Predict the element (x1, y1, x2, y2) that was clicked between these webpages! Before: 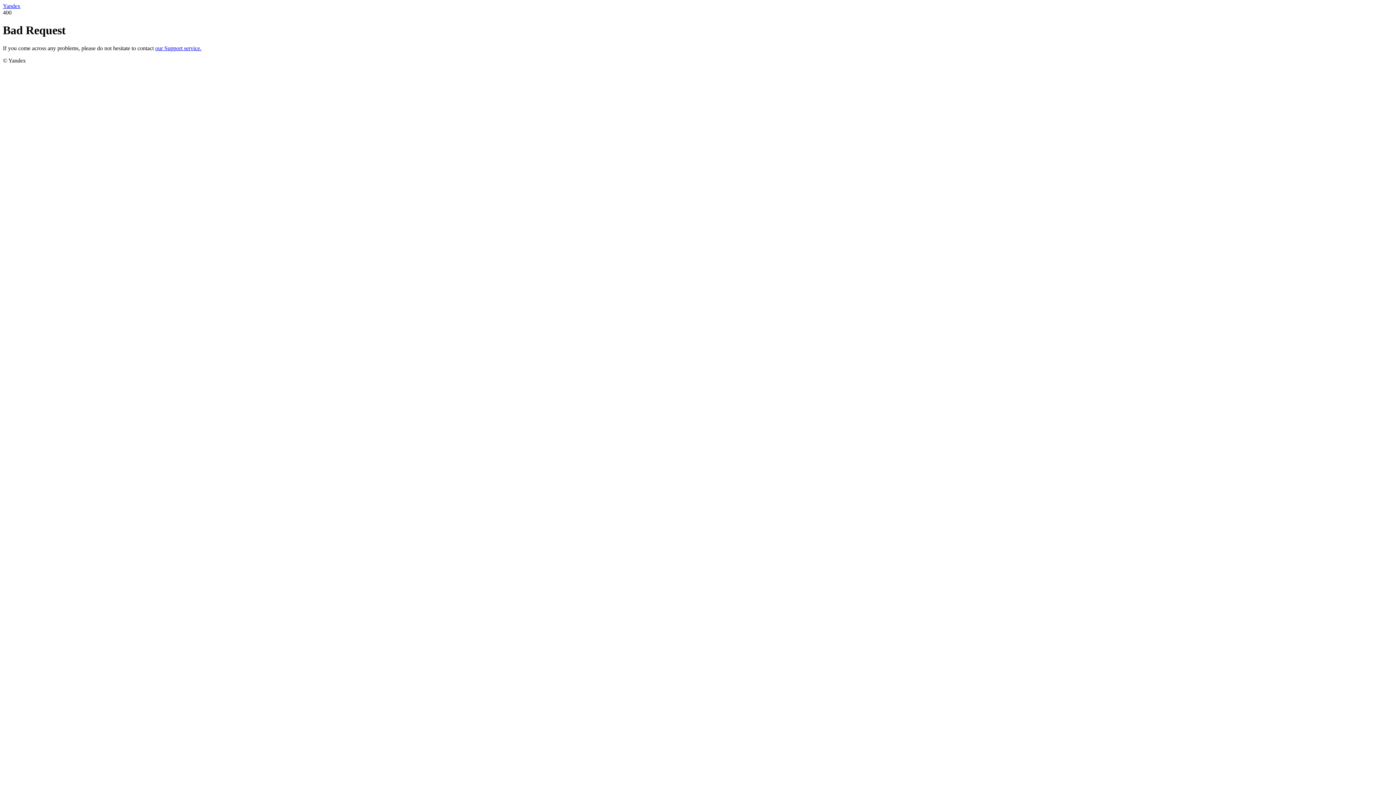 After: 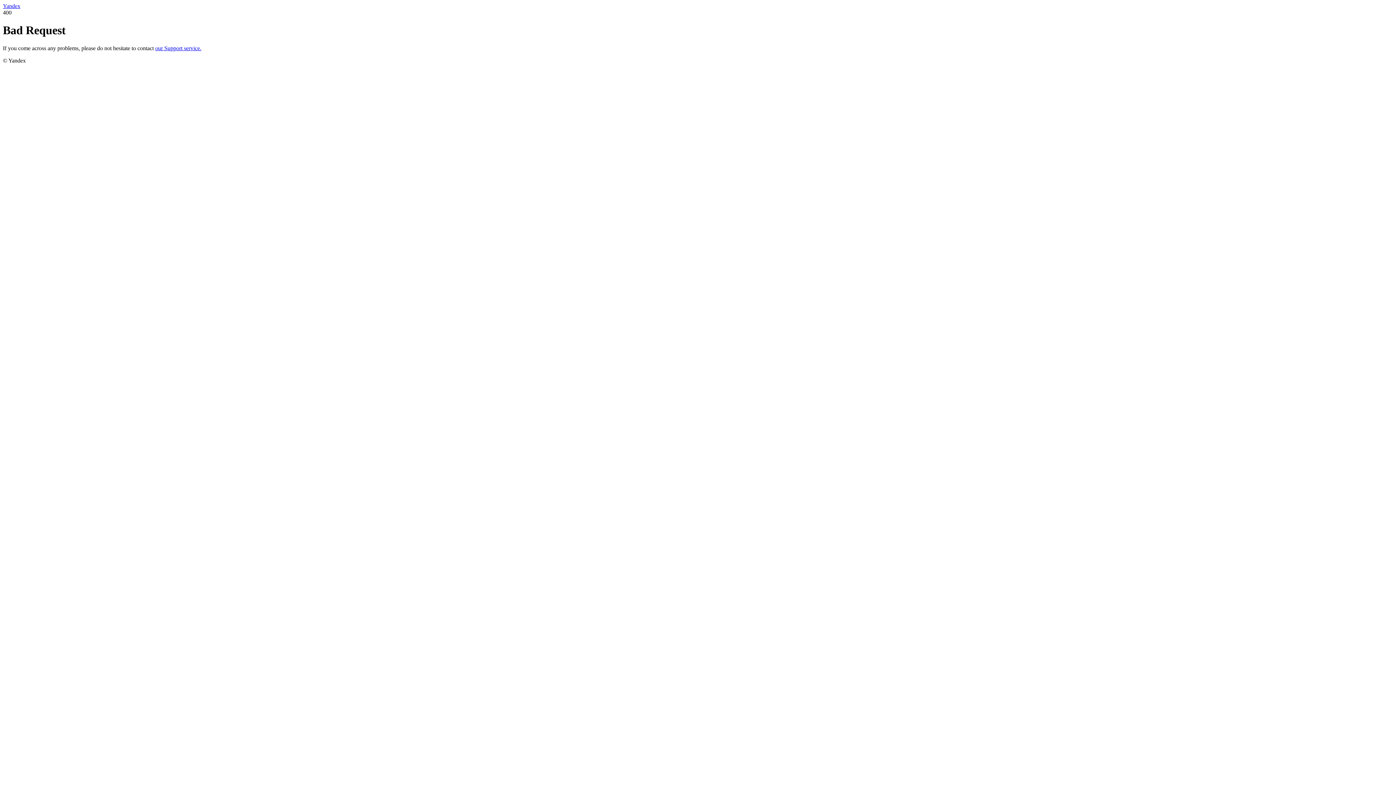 Action: label: Yandex bbox: (2, 2, 20, 9)